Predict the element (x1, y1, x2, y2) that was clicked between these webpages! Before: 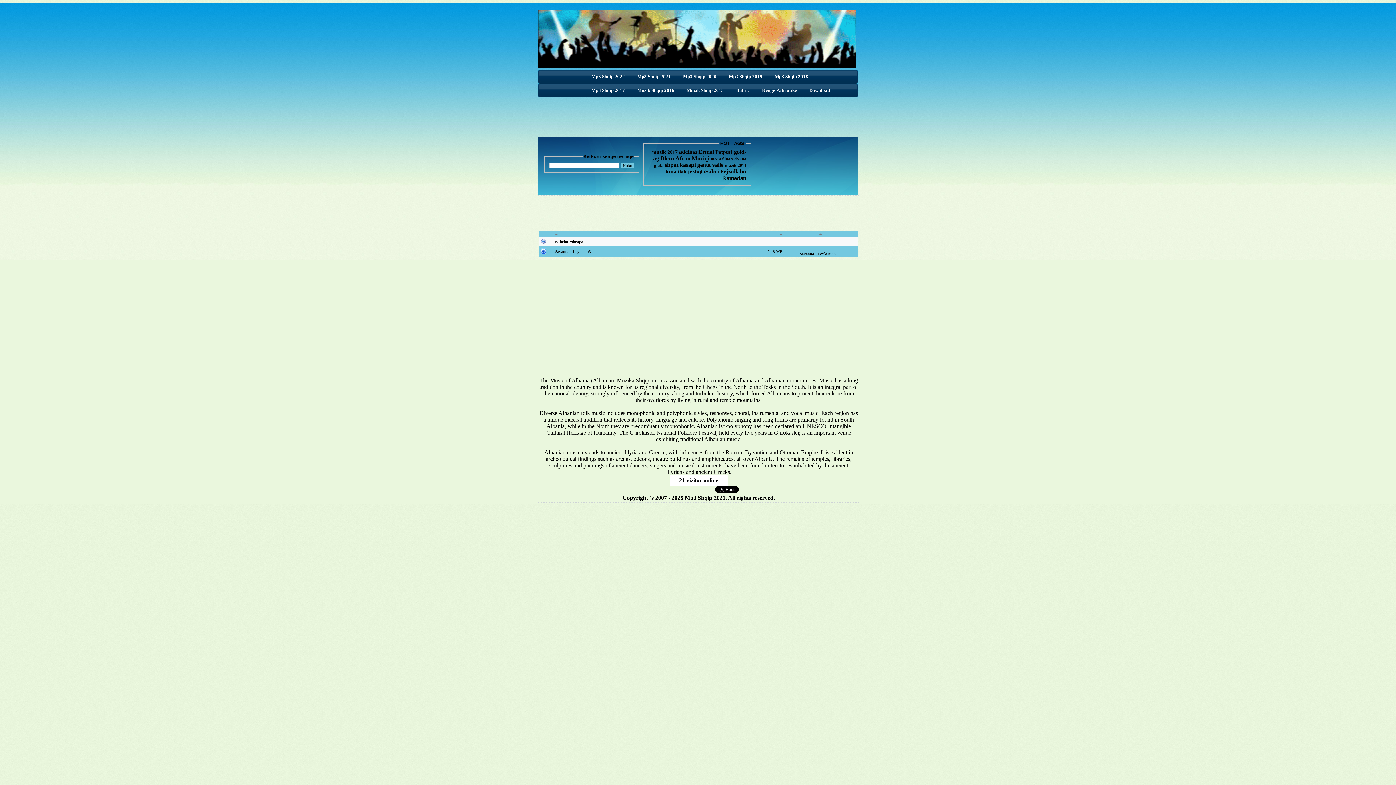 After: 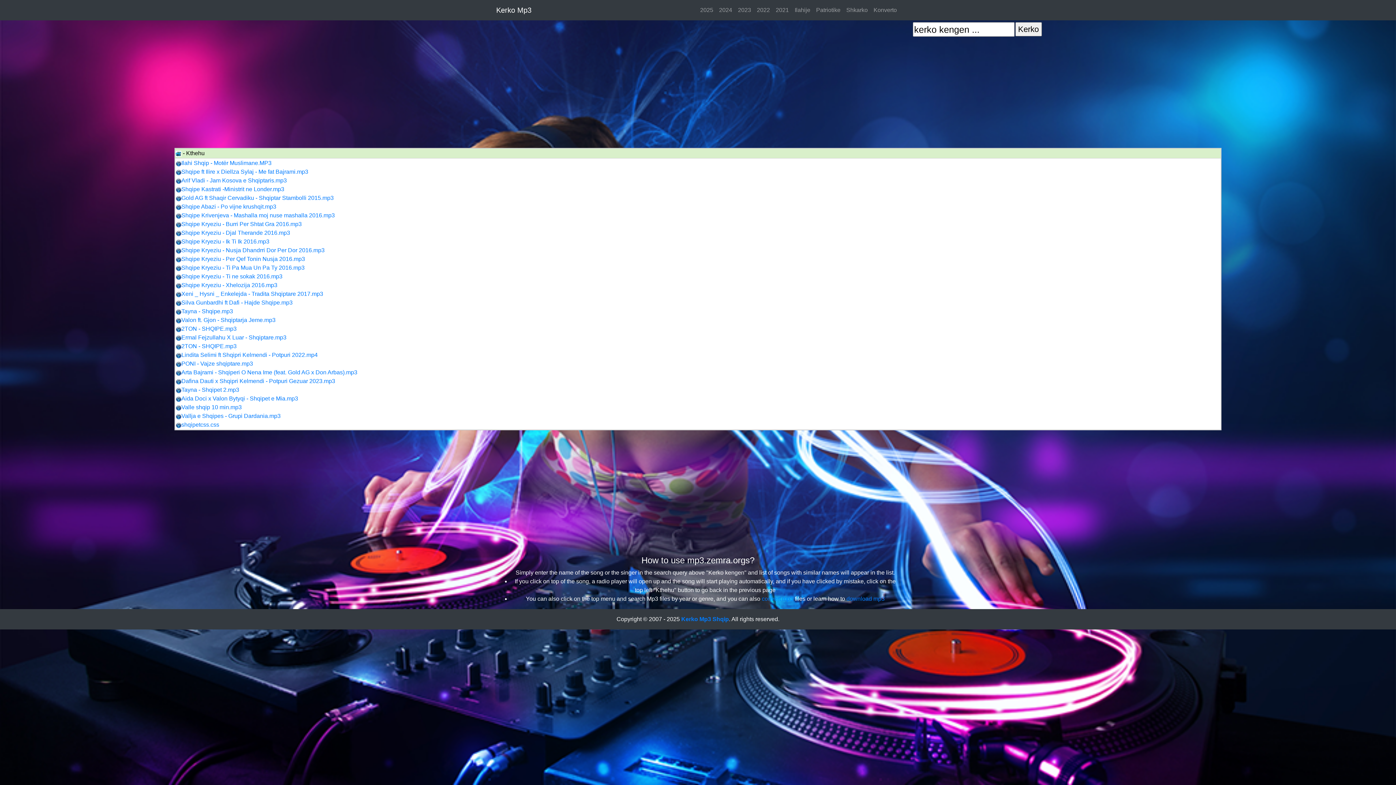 Action: label: shqip bbox: (693, 168, 705, 174)